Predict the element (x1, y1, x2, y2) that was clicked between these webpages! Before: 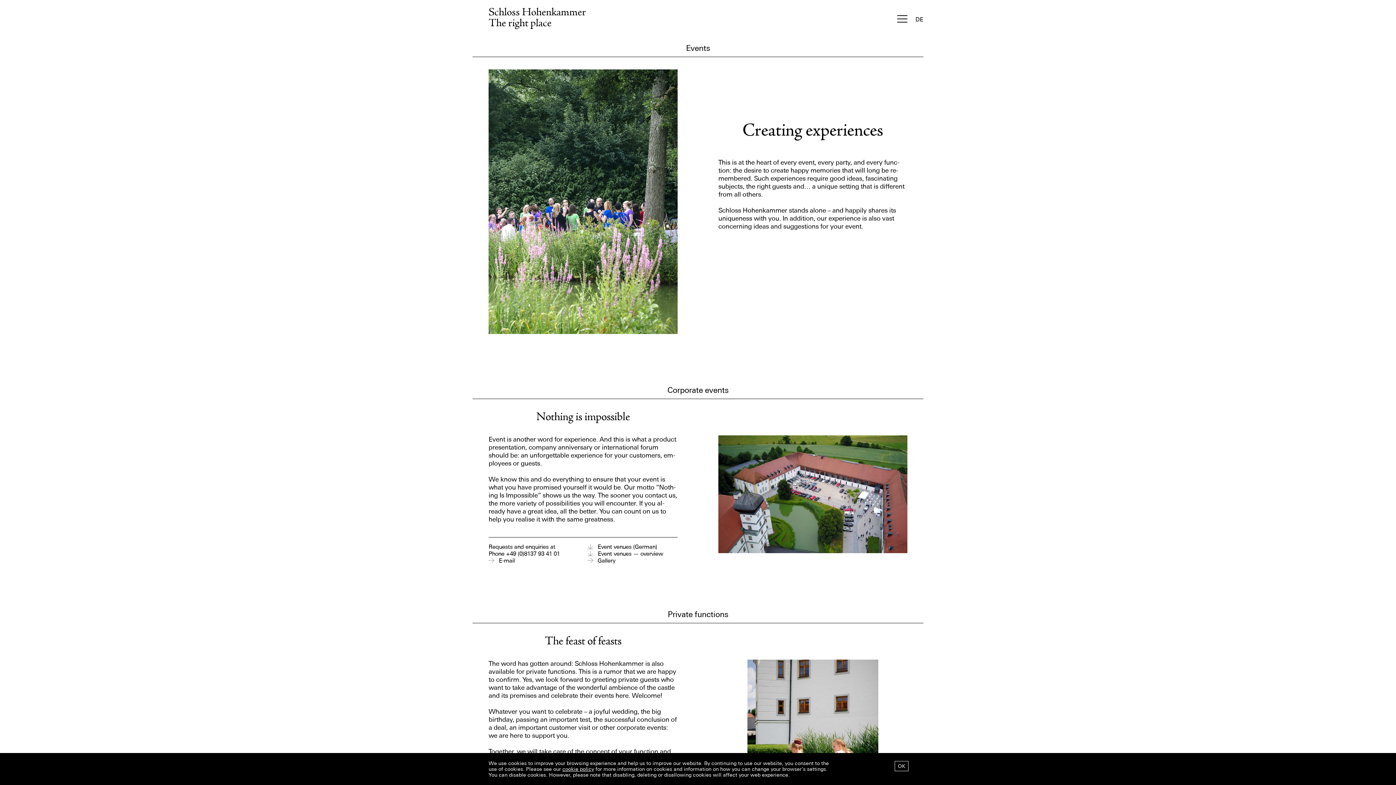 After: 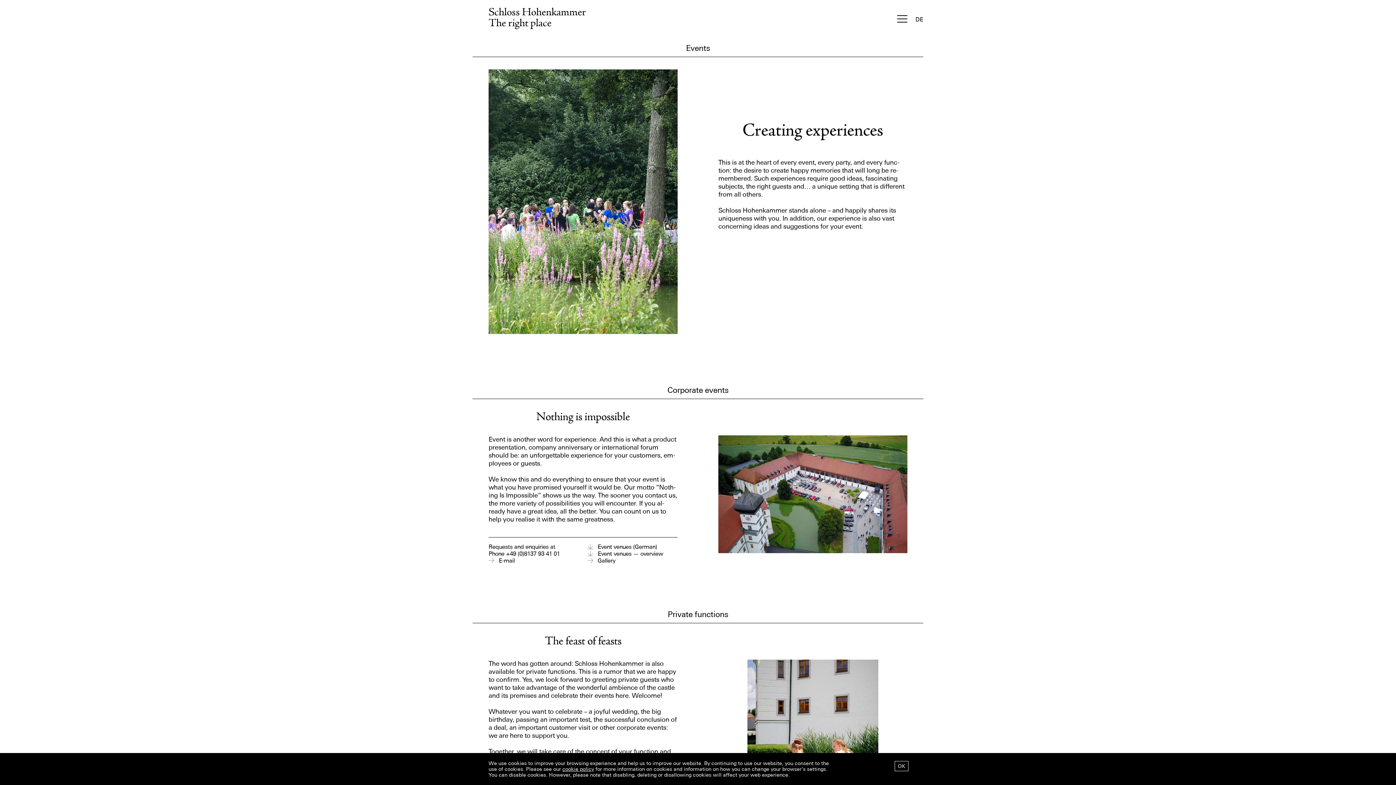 Action: bbox: (562, 766, 594, 772) label: cookie policy